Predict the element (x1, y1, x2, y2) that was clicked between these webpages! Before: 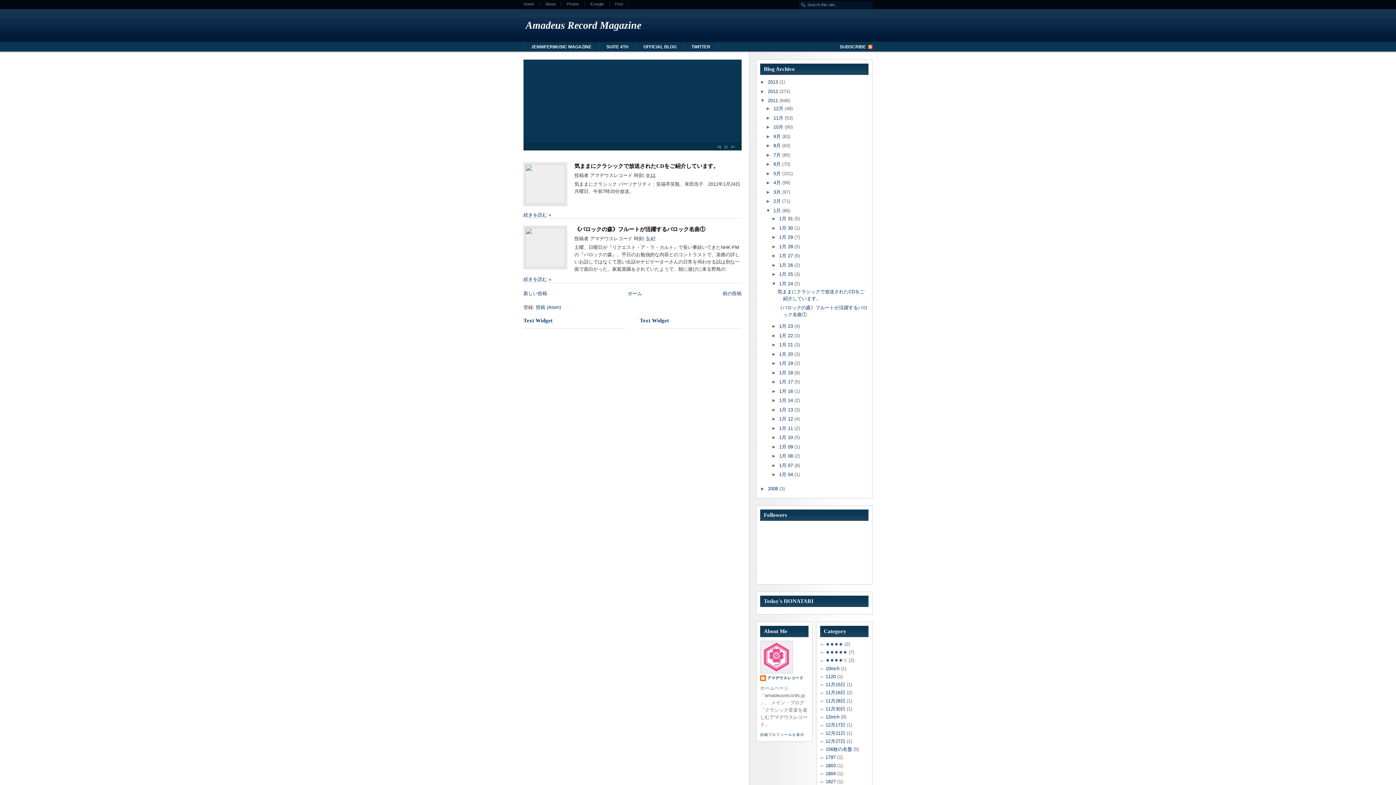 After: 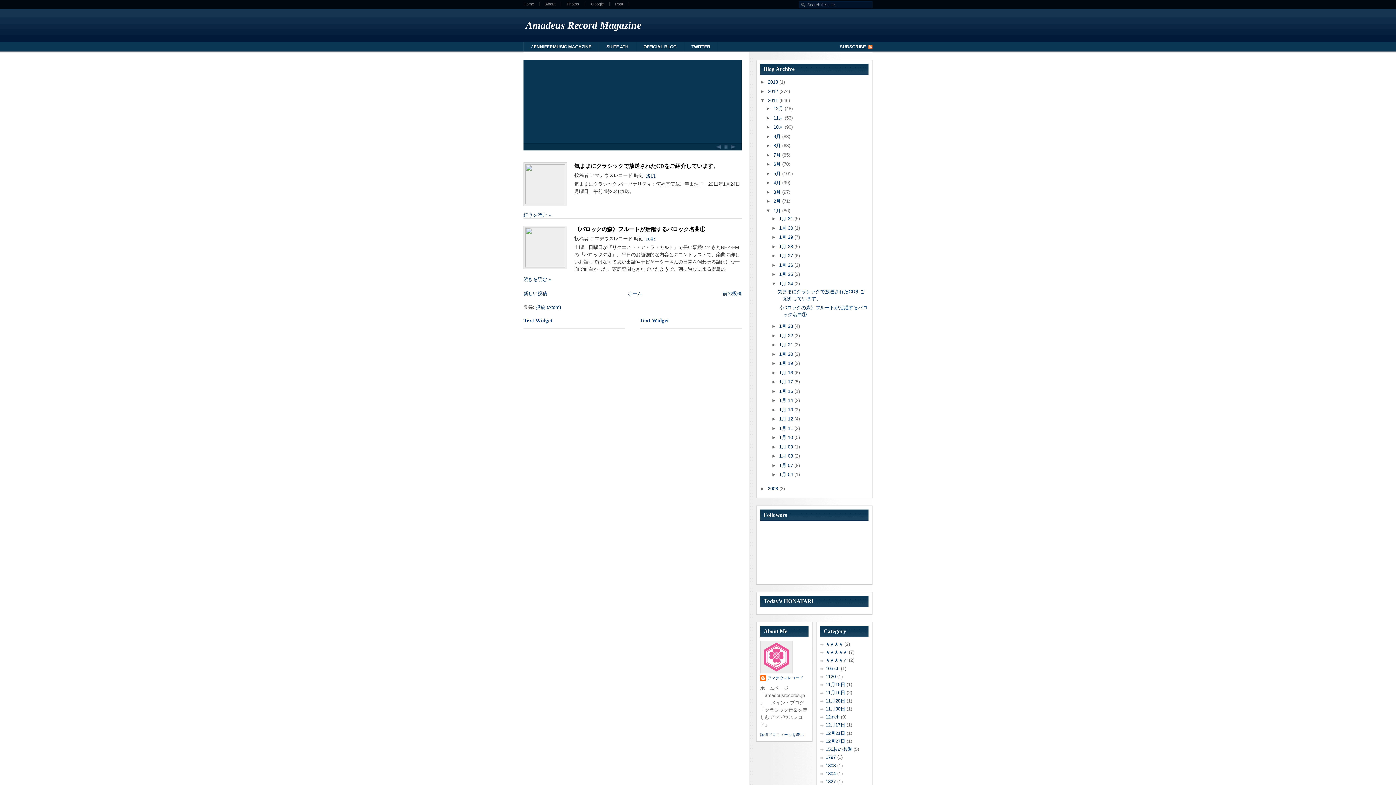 Action: bbox: (779, 280, 794, 286) label: 1月 24 